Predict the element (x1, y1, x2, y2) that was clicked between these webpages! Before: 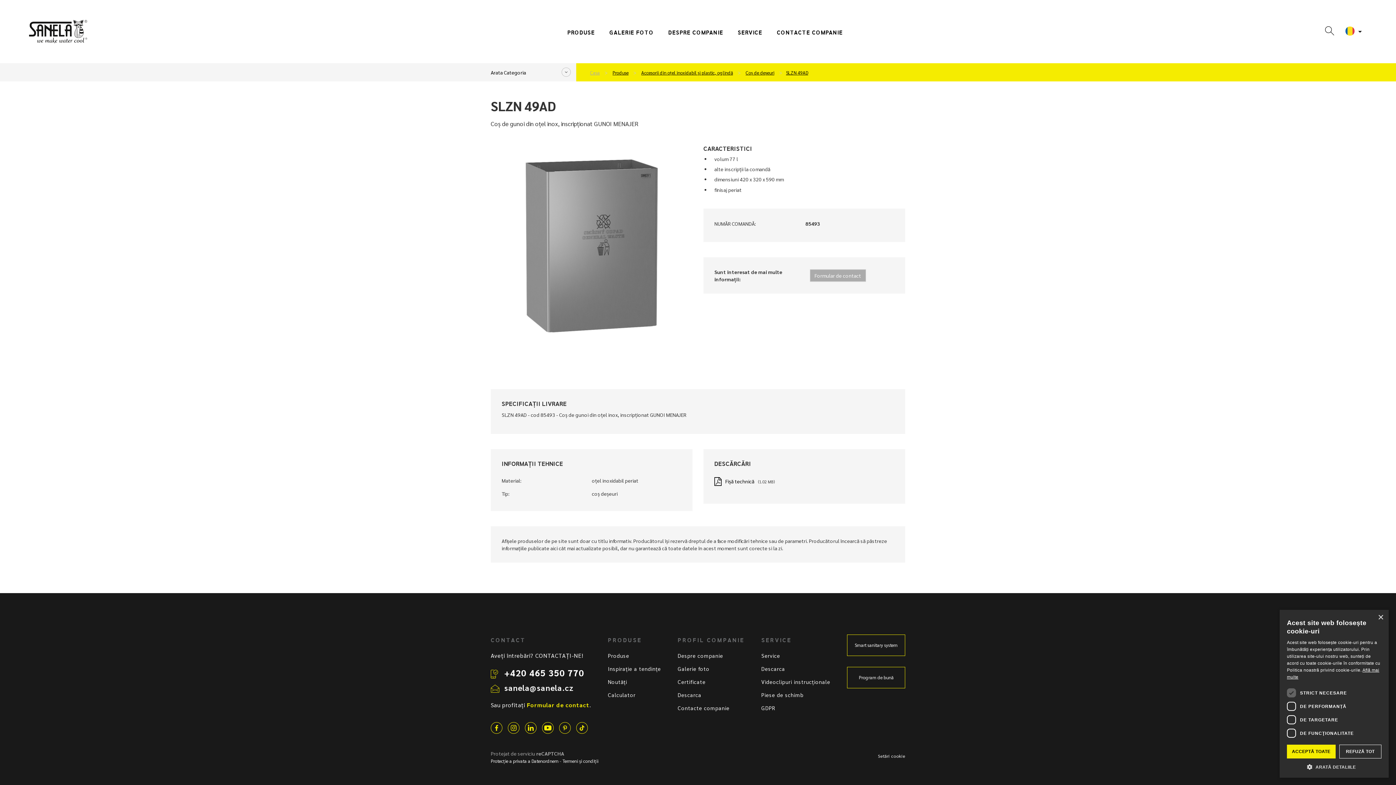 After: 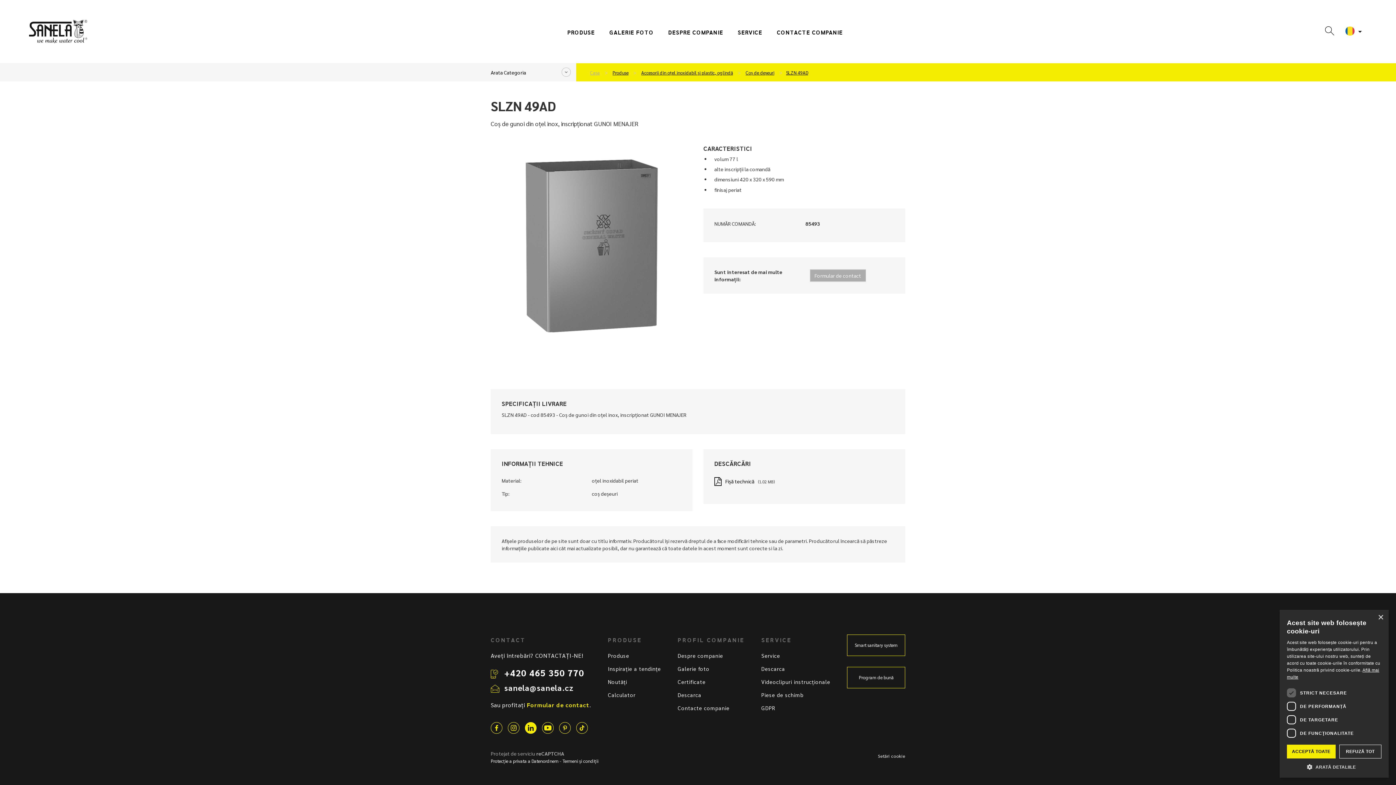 Action: bbox: (527, 722, 534, 733)